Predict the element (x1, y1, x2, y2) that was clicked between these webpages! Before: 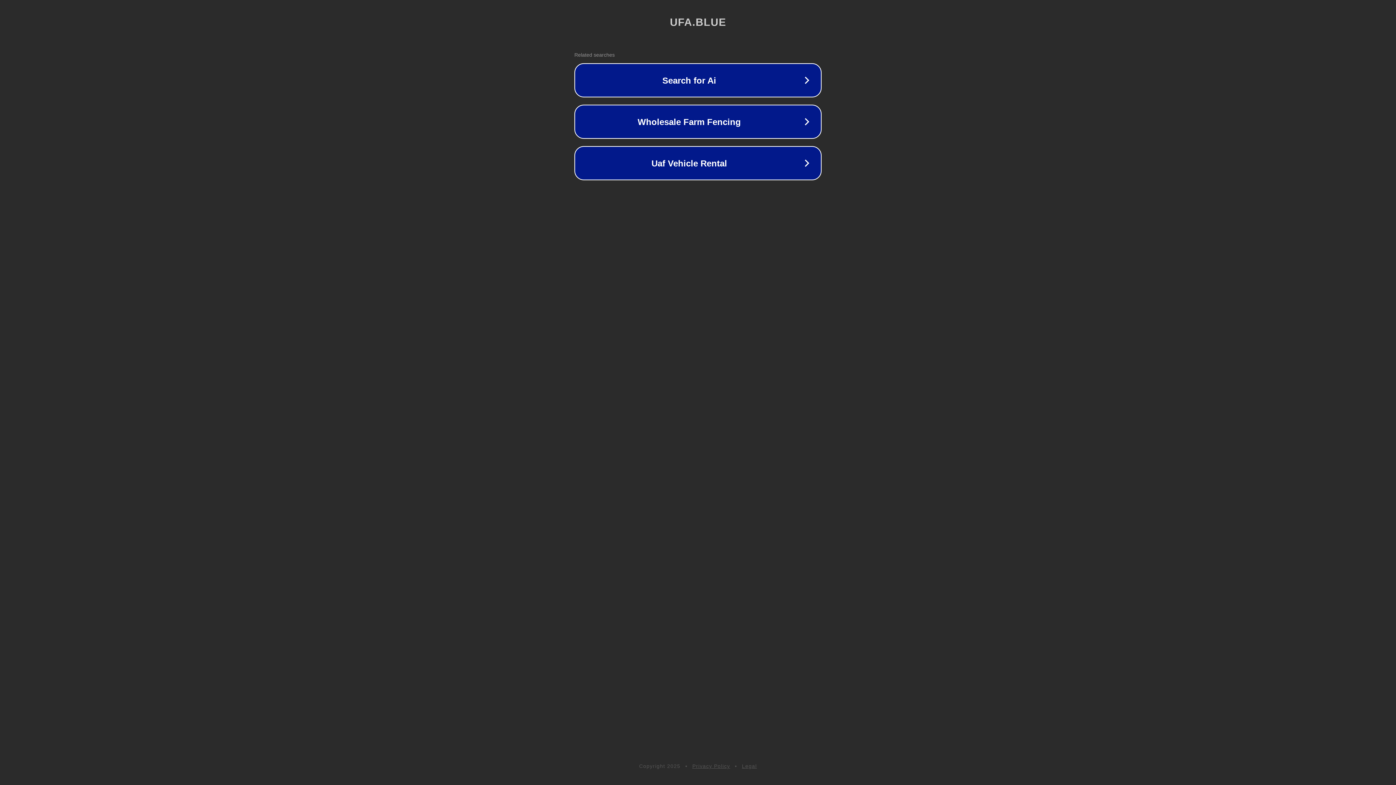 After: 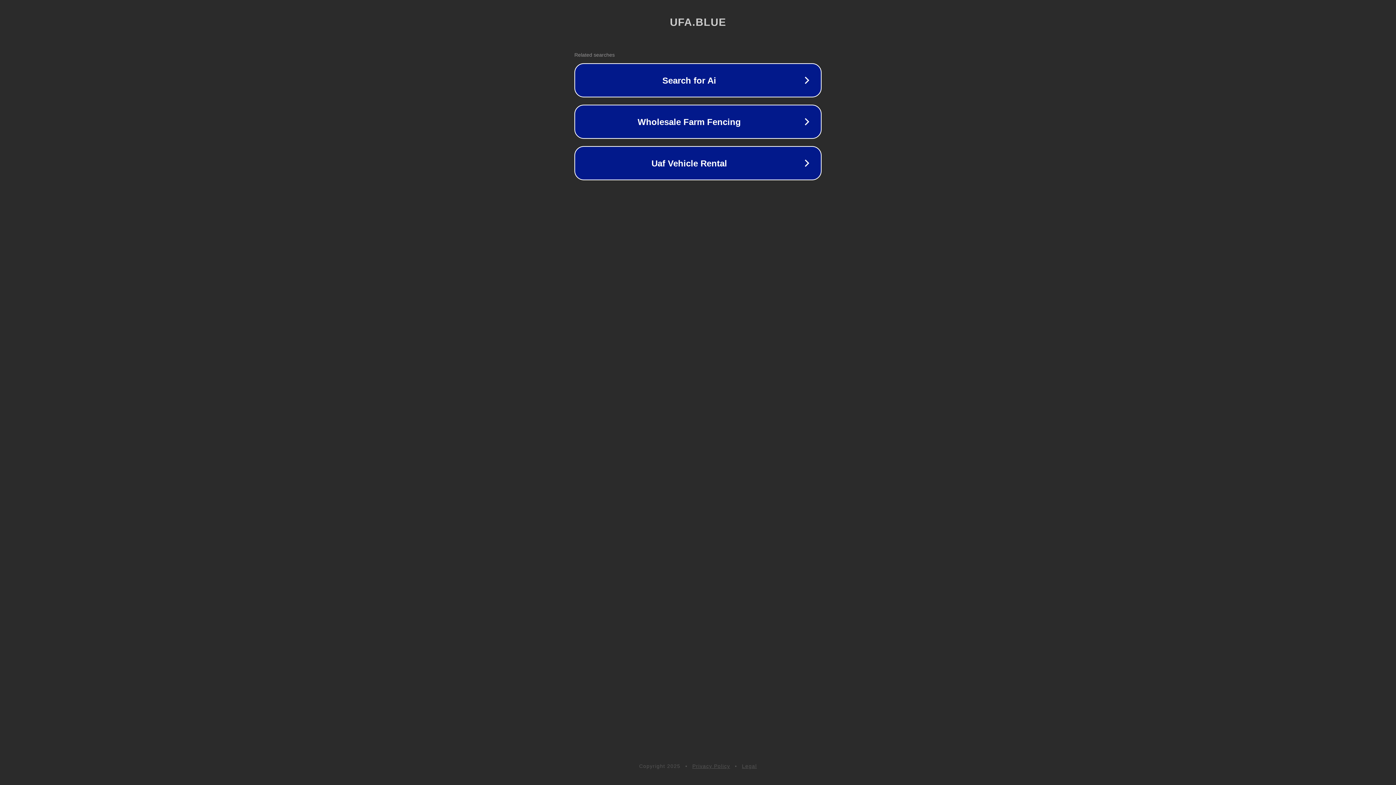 Action: bbox: (692, 763, 730, 769) label: Privacy Policy